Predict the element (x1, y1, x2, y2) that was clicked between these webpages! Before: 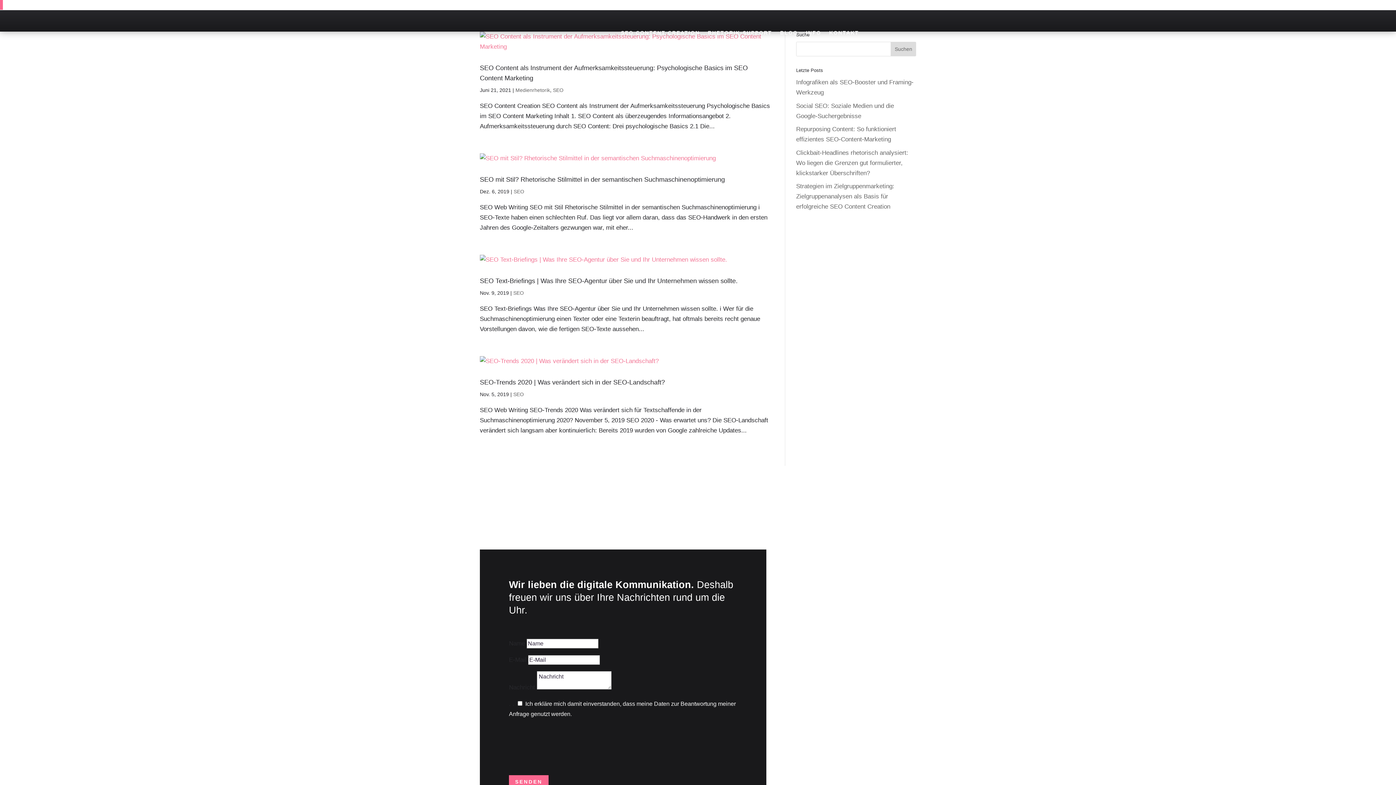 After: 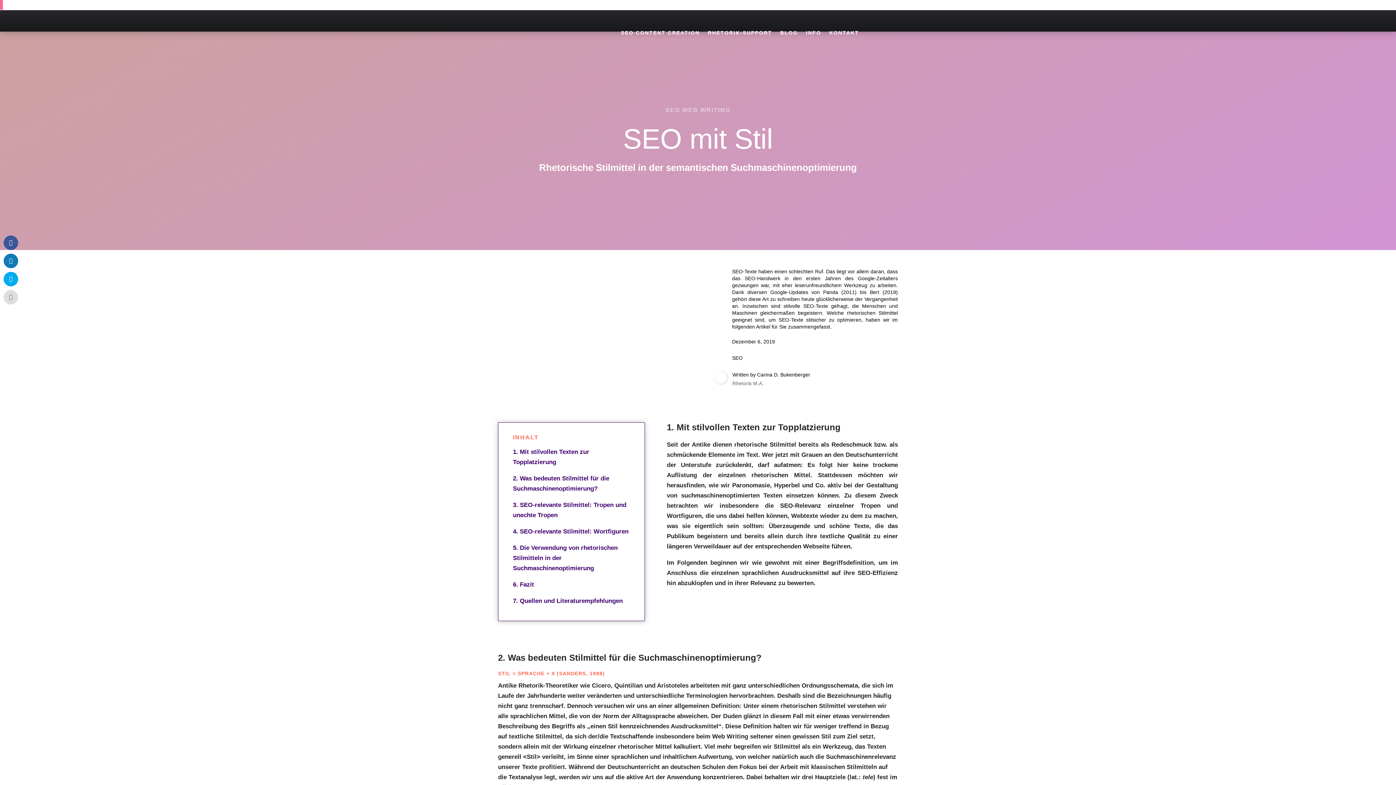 Action: bbox: (480, 176, 725, 183) label: SEO mit Stil? Rhetorische Stilmittel in der semantischen Suchmaschinenoptimierung